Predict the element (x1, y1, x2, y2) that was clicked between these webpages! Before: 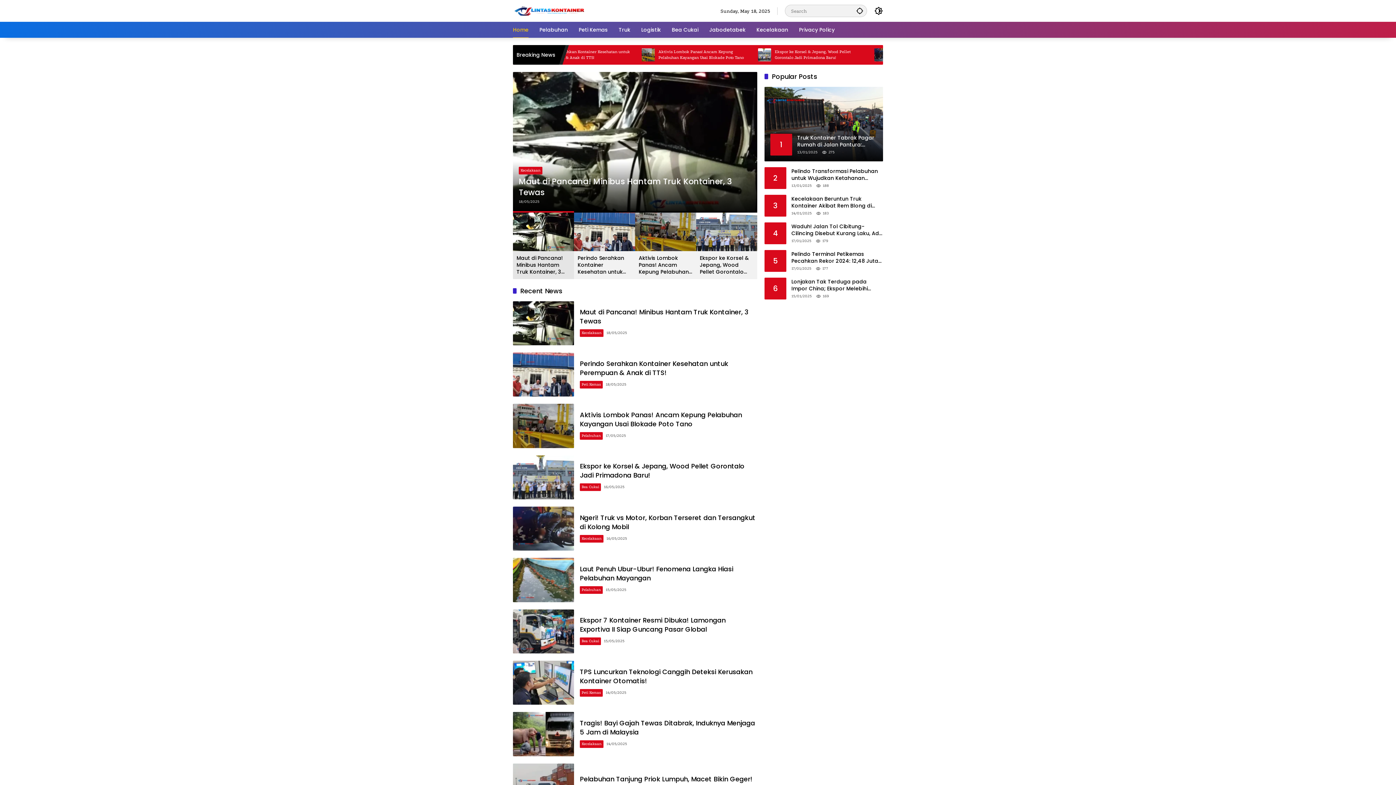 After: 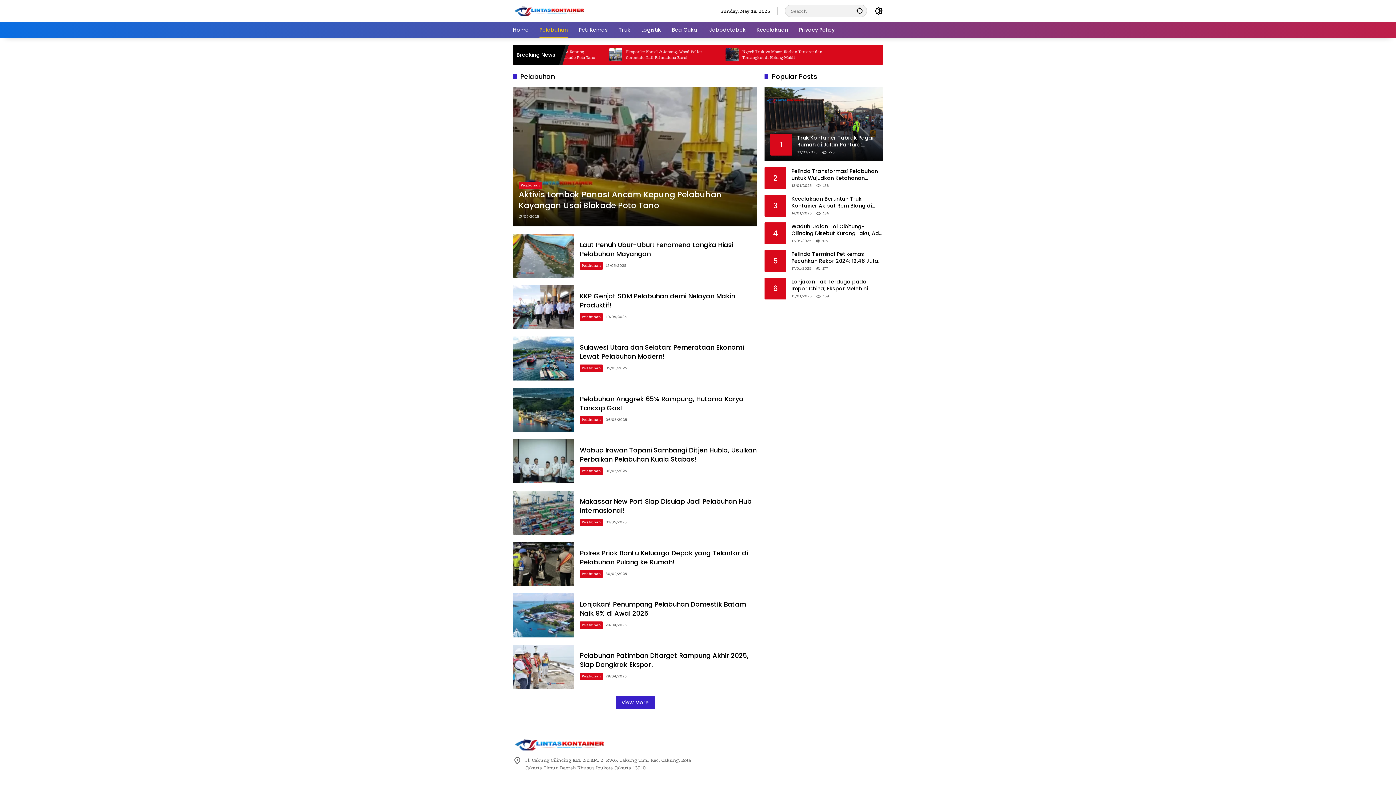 Action: label: Pelabuhan bbox: (580, 586, 602, 594)